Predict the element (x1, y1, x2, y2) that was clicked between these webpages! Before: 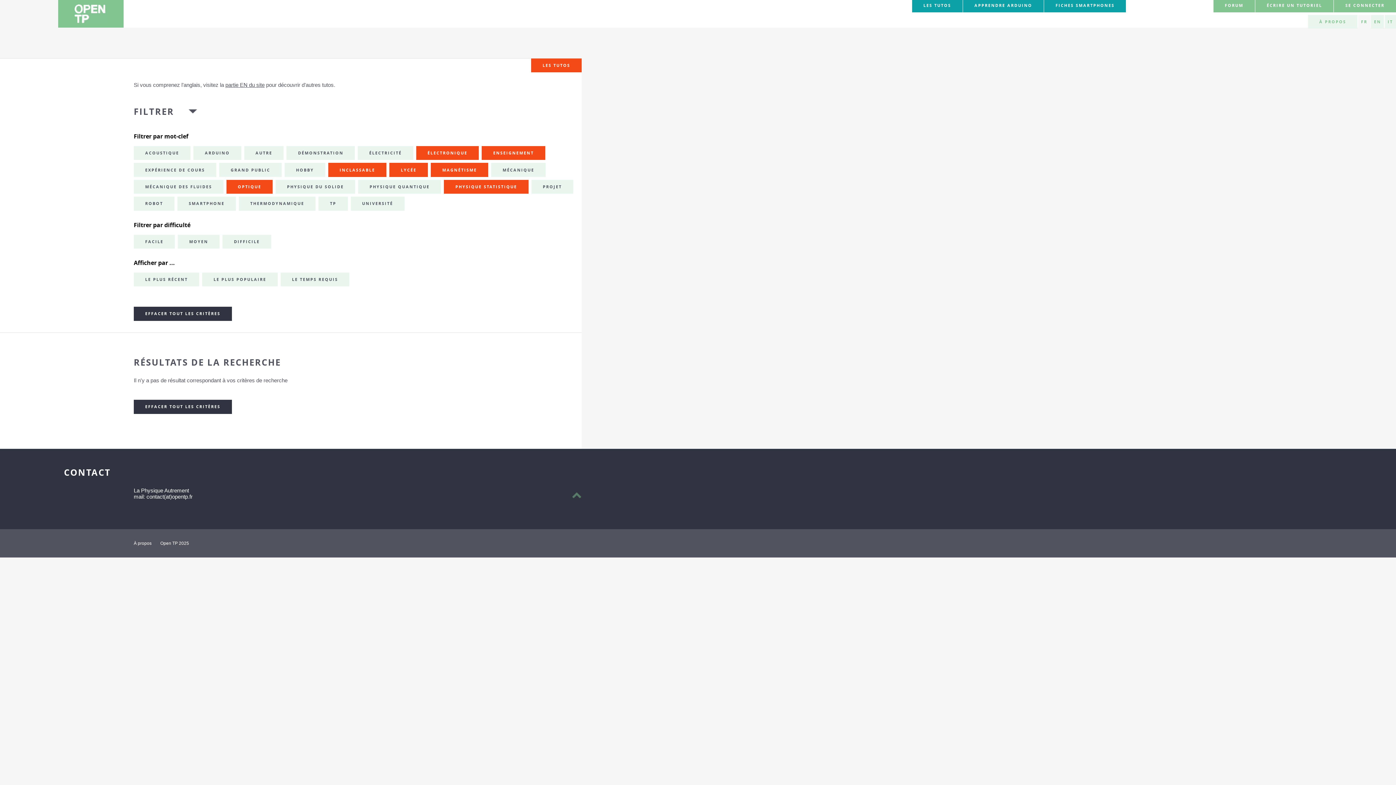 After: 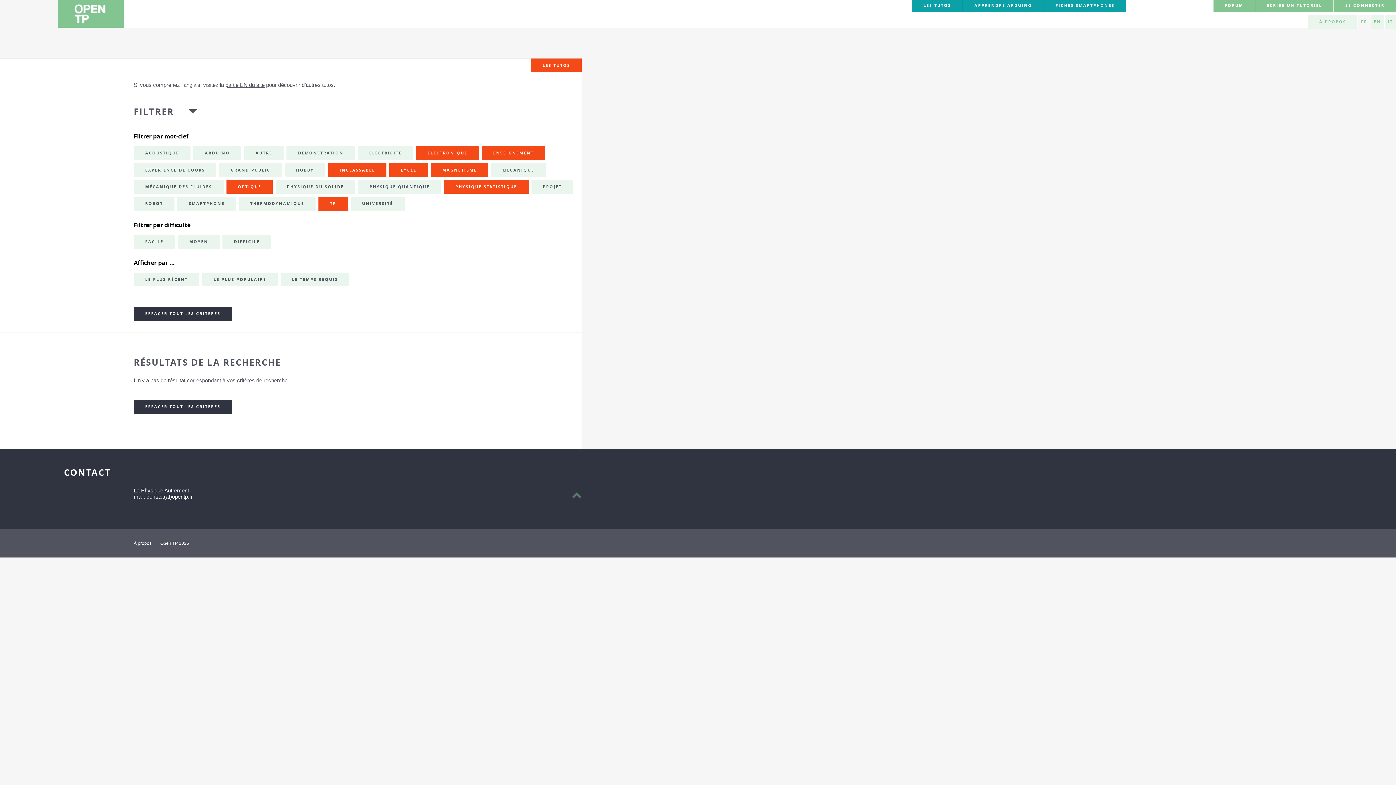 Action: bbox: (318, 196, 347, 210) label: TP